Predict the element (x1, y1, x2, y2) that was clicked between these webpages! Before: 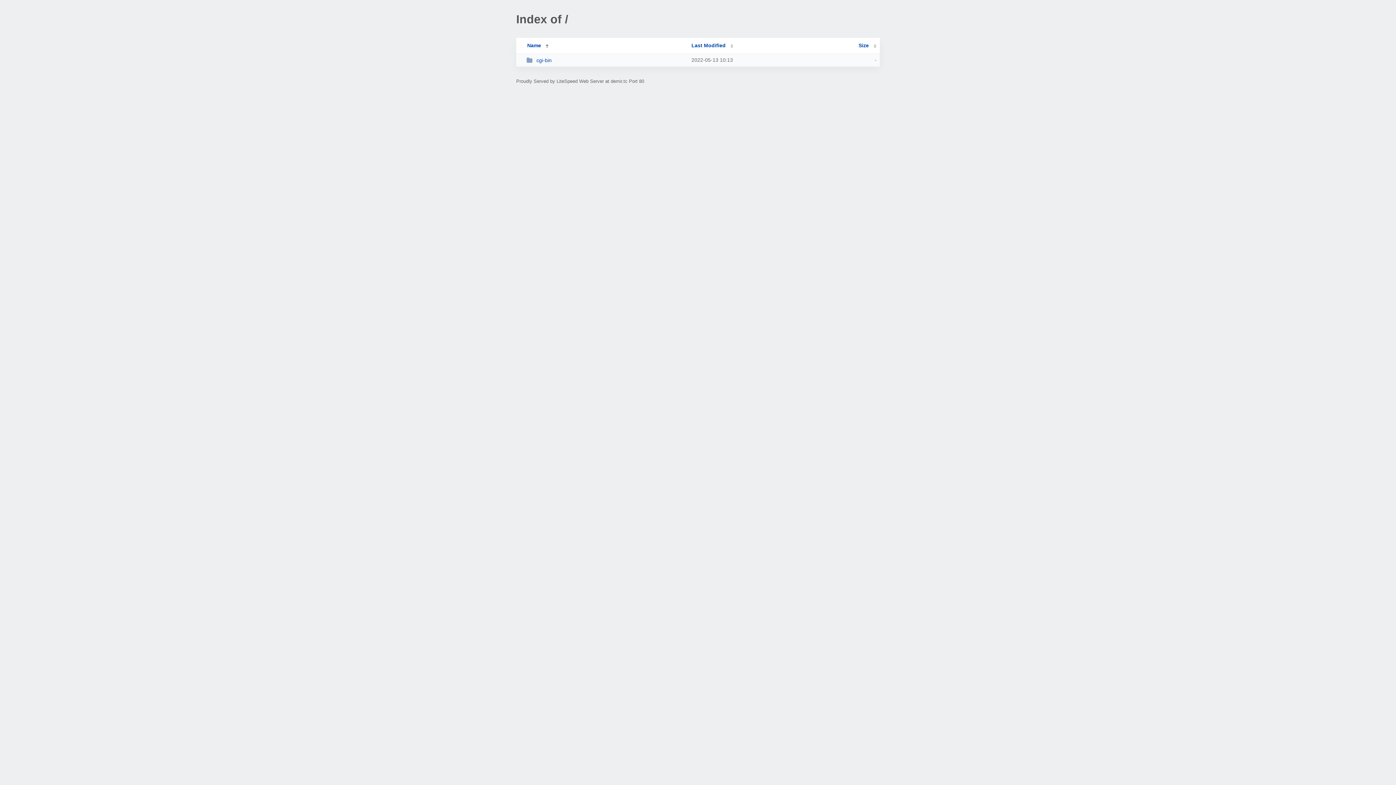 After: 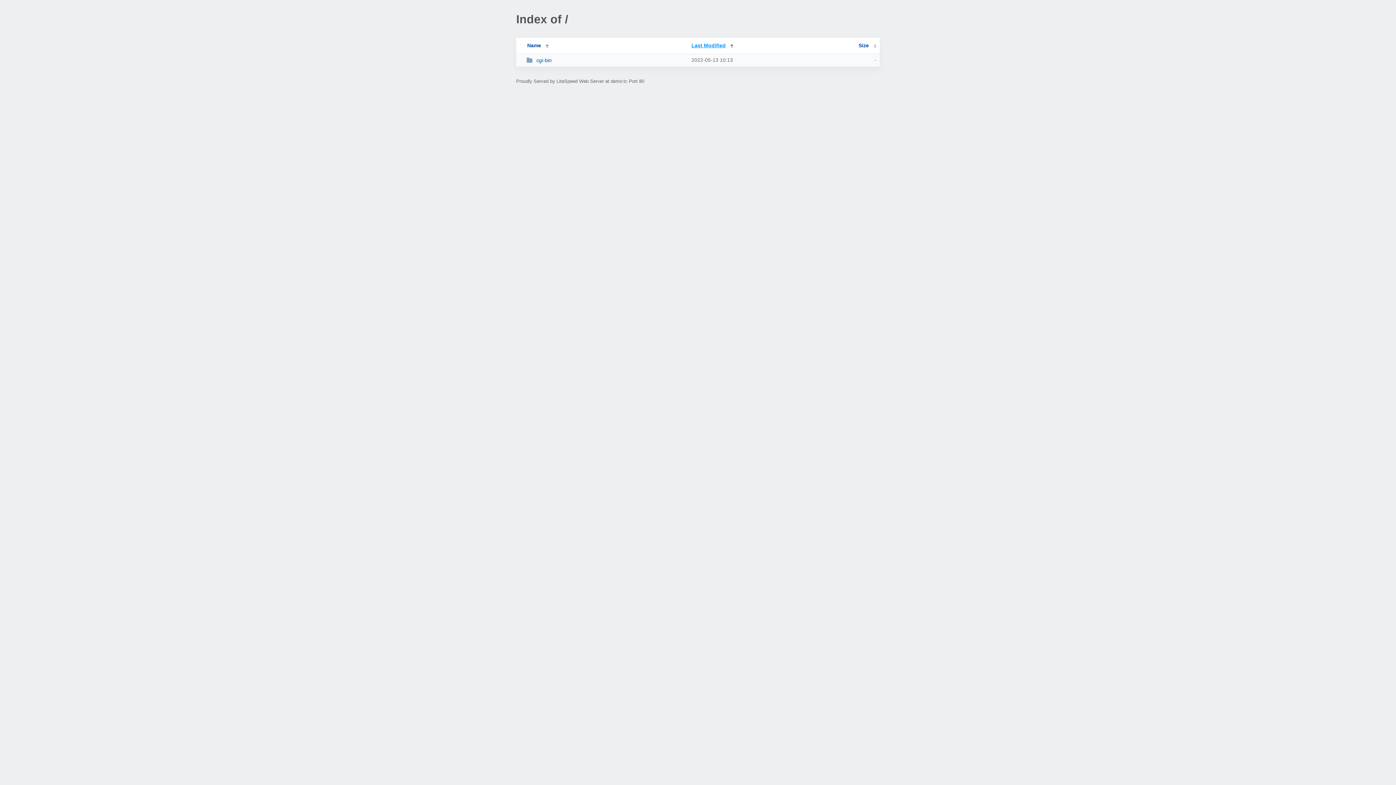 Action: bbox: (691, 42, 733, 48) label: Last Modified